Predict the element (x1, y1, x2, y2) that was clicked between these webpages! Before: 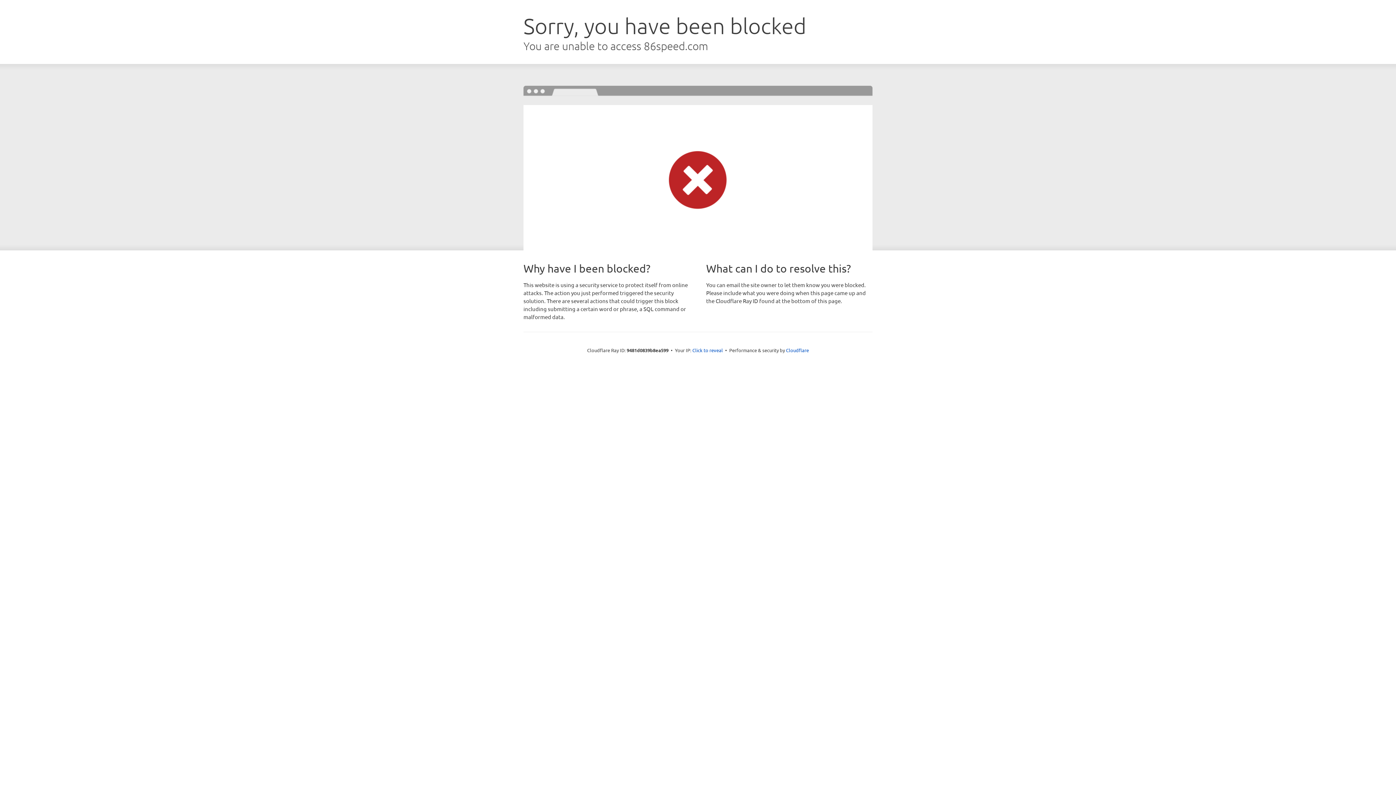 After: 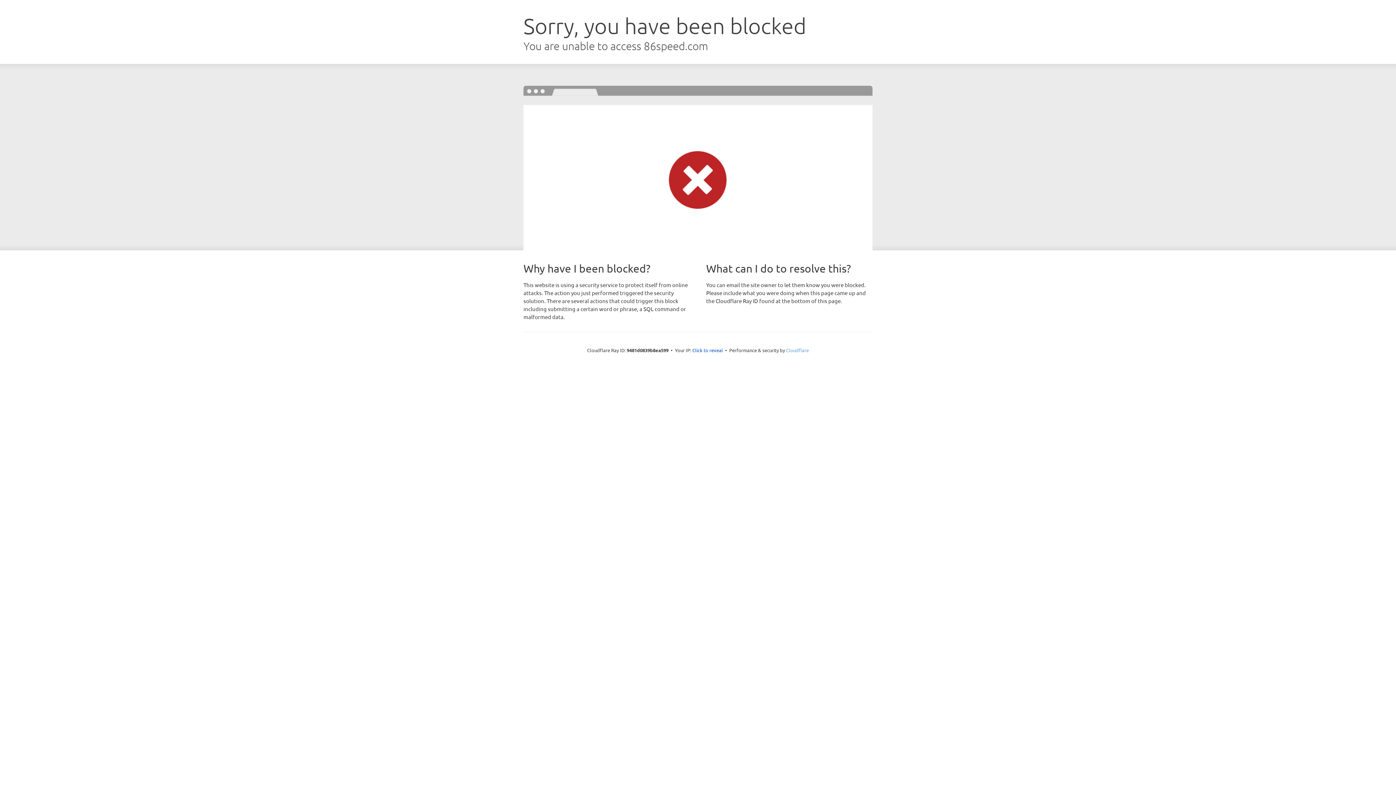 Action: label: Cloudflare bbox: (786, 347, 809, 353)